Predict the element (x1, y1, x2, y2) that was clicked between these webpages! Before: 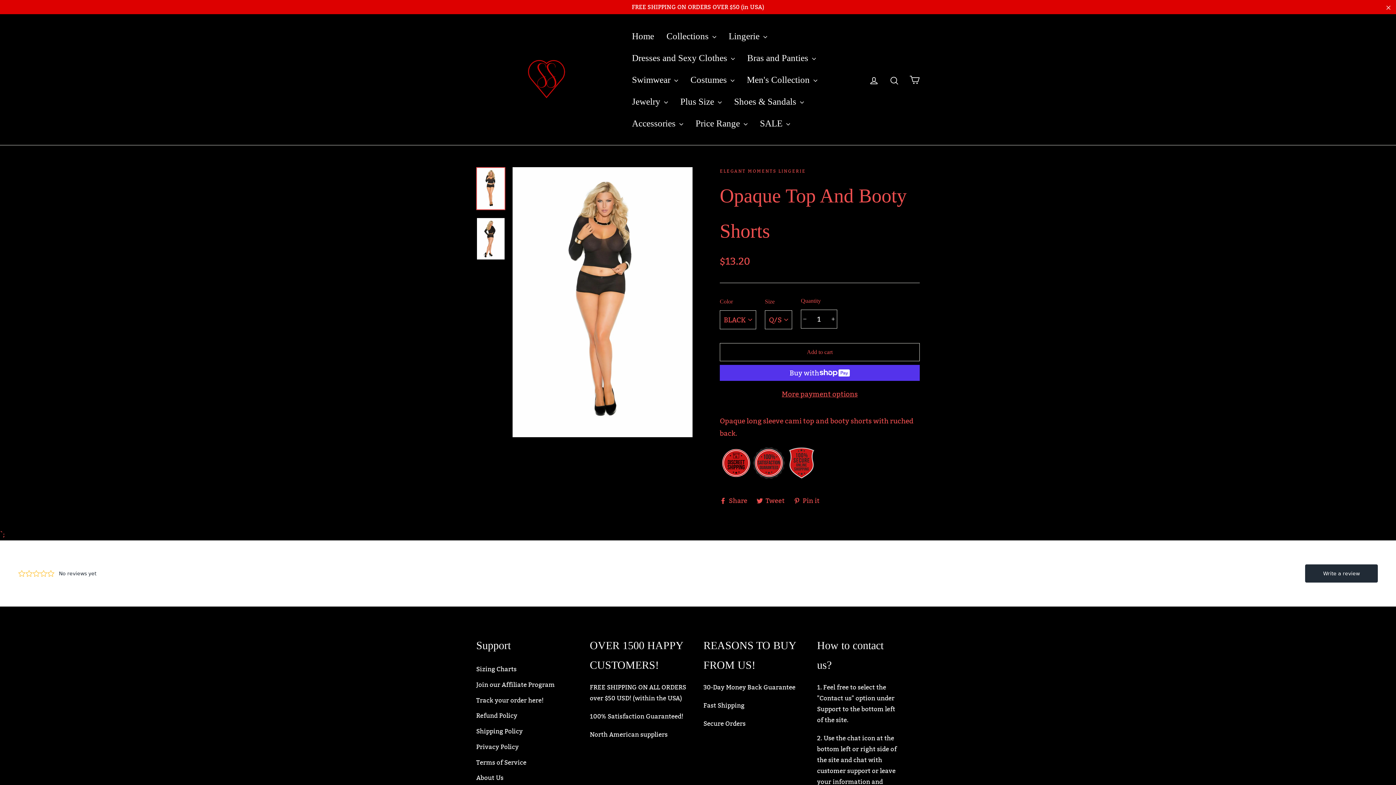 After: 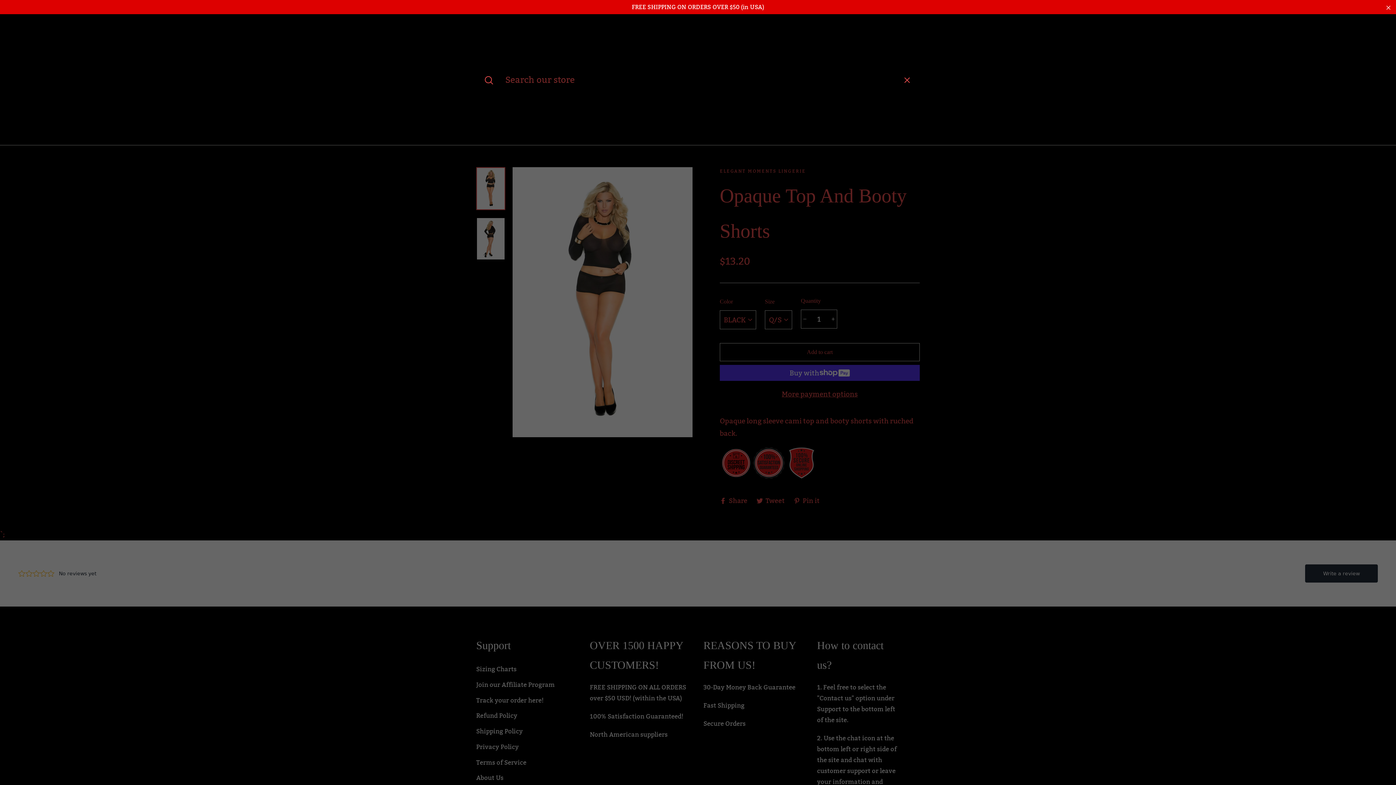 Action: label: Search bbox: (885, 68, 904, 90)